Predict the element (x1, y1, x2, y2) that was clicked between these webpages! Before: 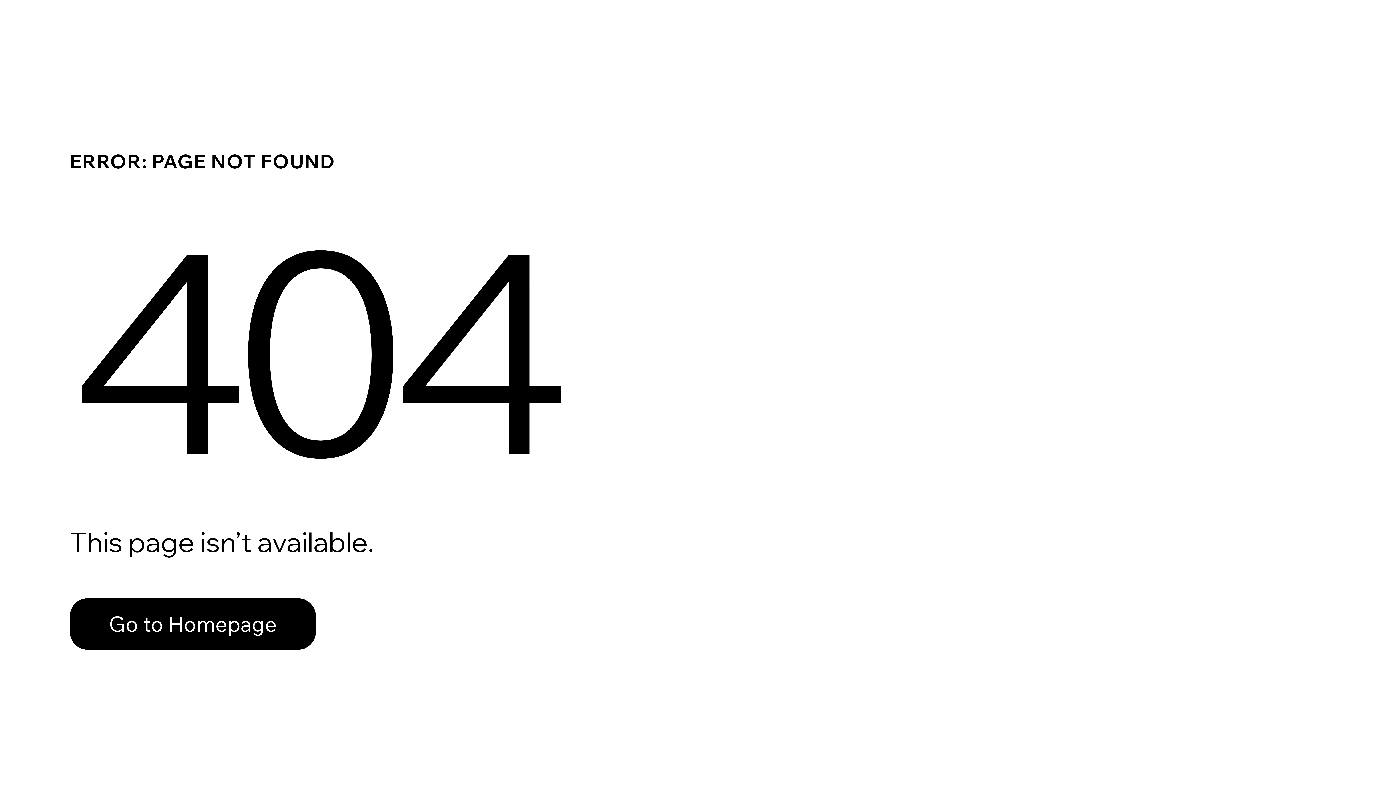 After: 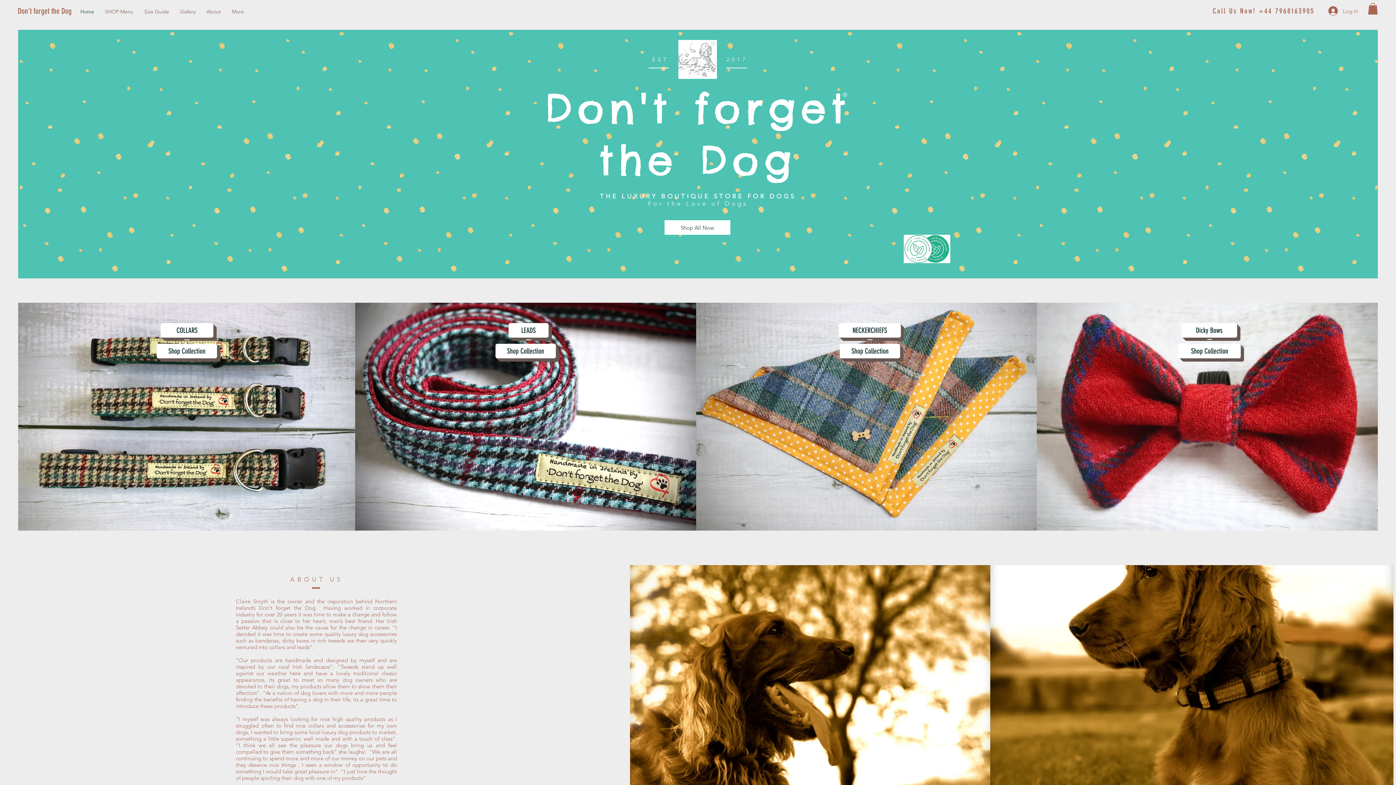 Action: bbox: (69, 582, 768, 659) label: Go to Homepage